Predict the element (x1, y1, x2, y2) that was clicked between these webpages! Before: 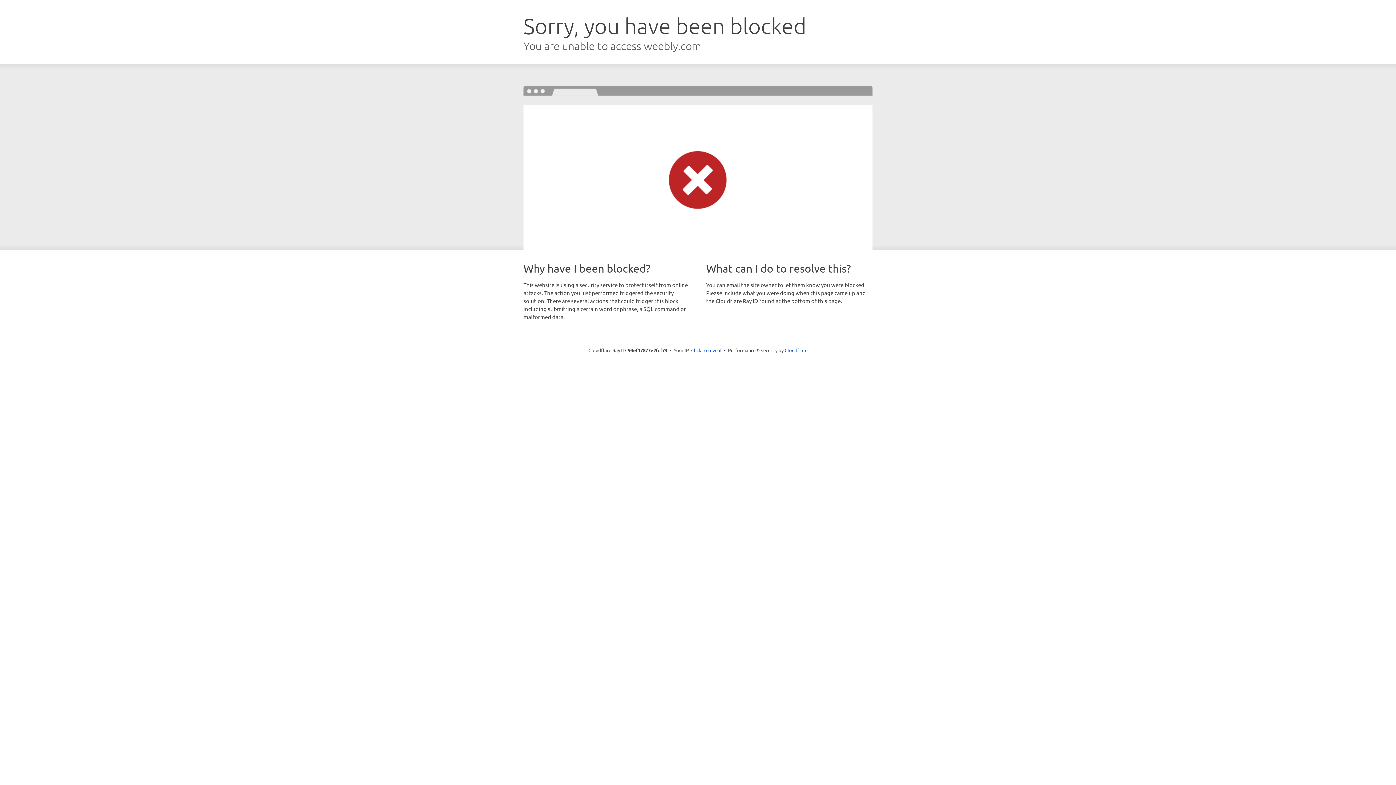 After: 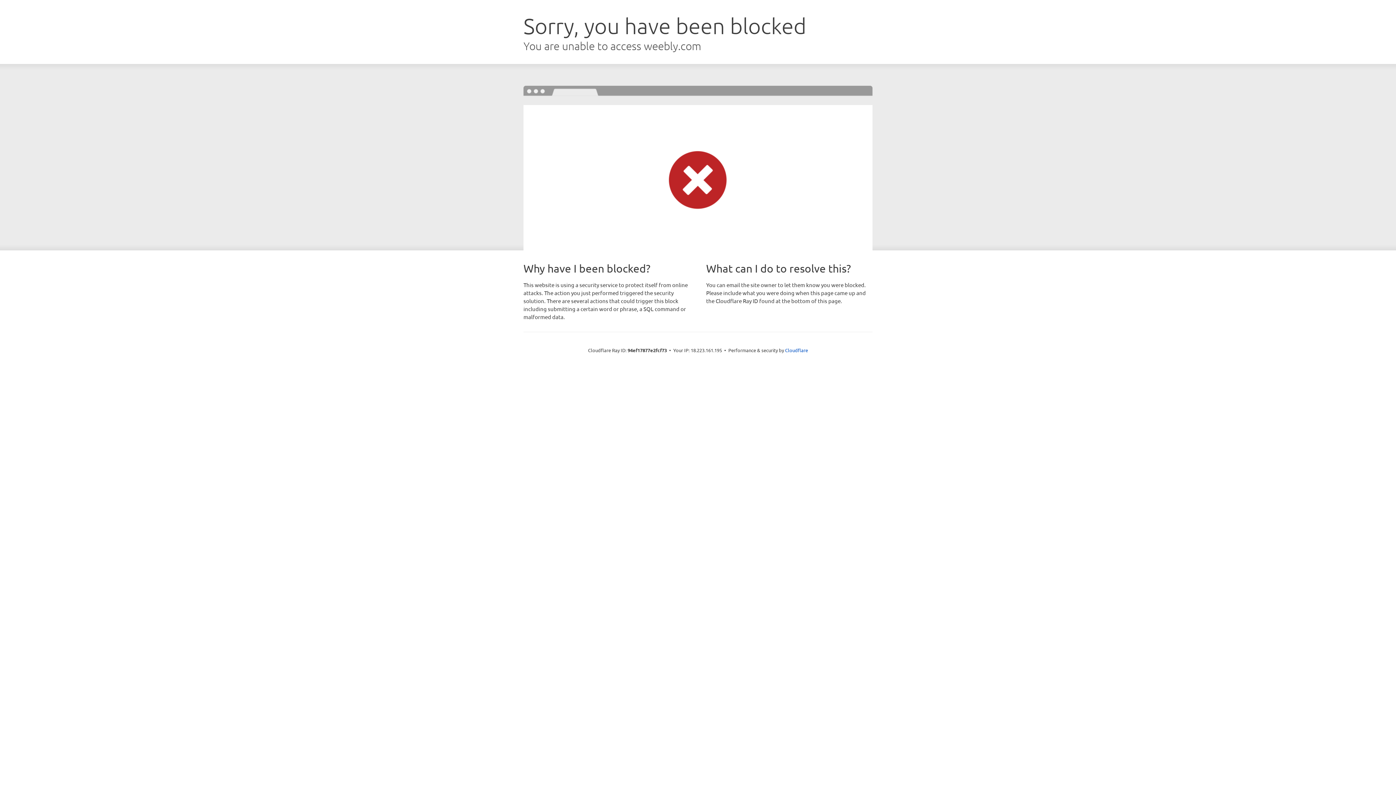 Action: label: Click to reveal bbox: (691, 346, 721, 353)